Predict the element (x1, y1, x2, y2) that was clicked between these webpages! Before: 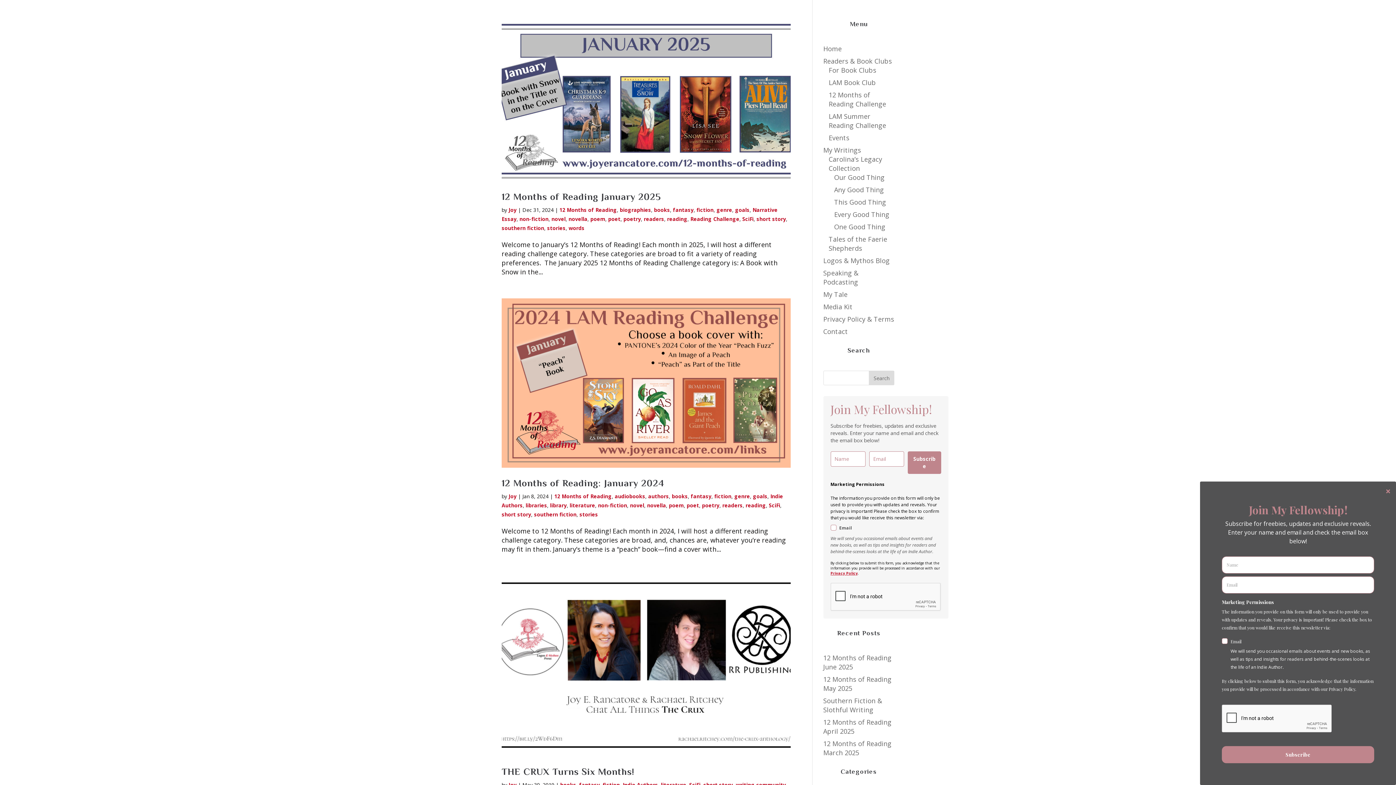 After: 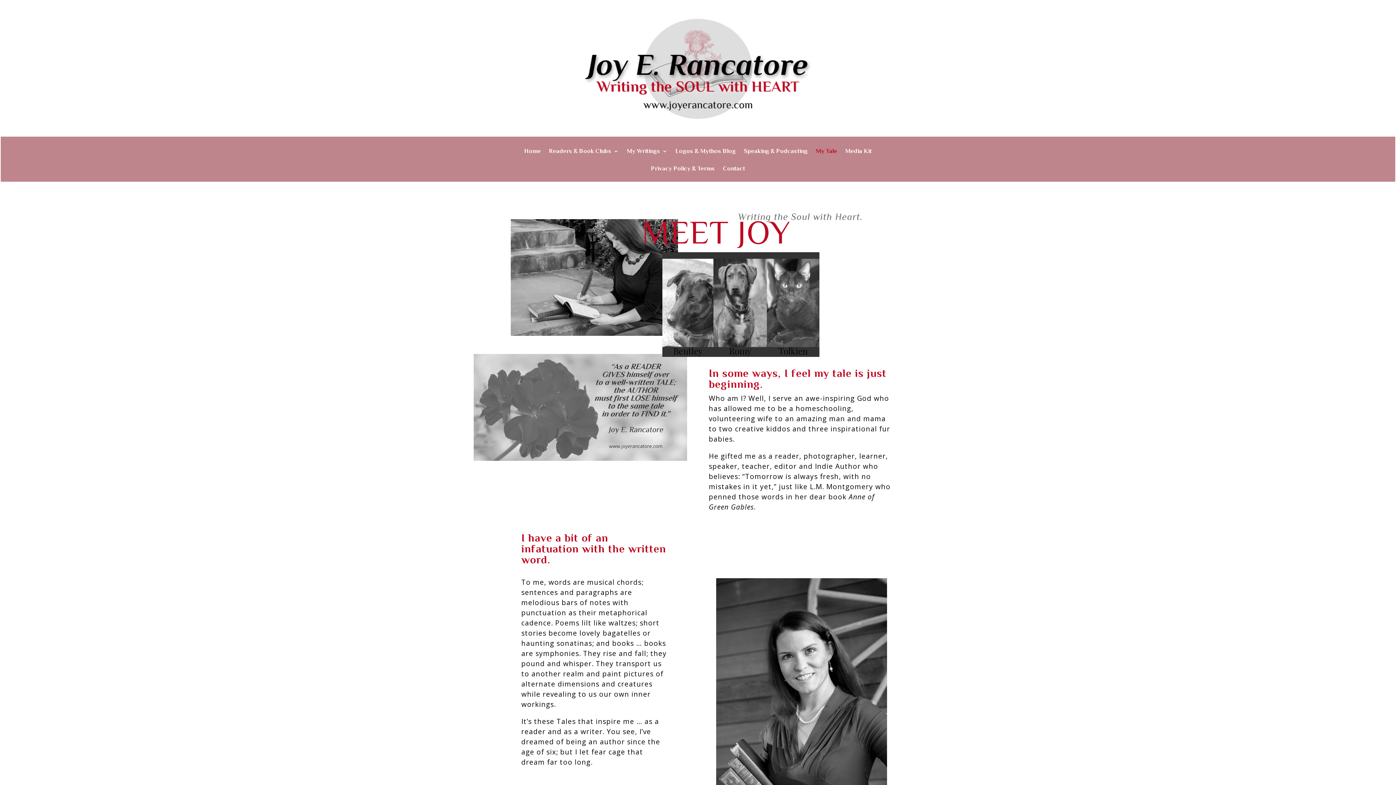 Action: label: My Tale bbox: (823, 290, 847, 298)